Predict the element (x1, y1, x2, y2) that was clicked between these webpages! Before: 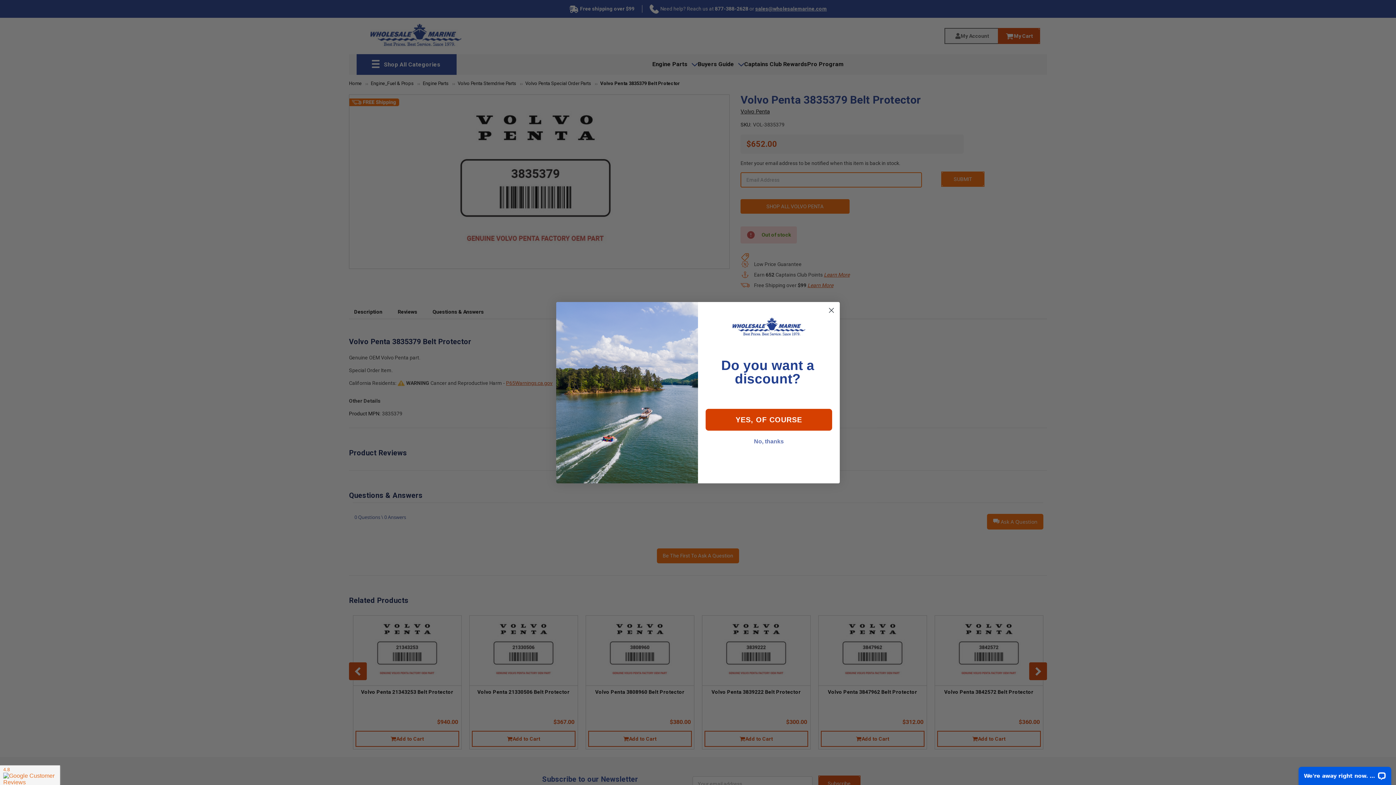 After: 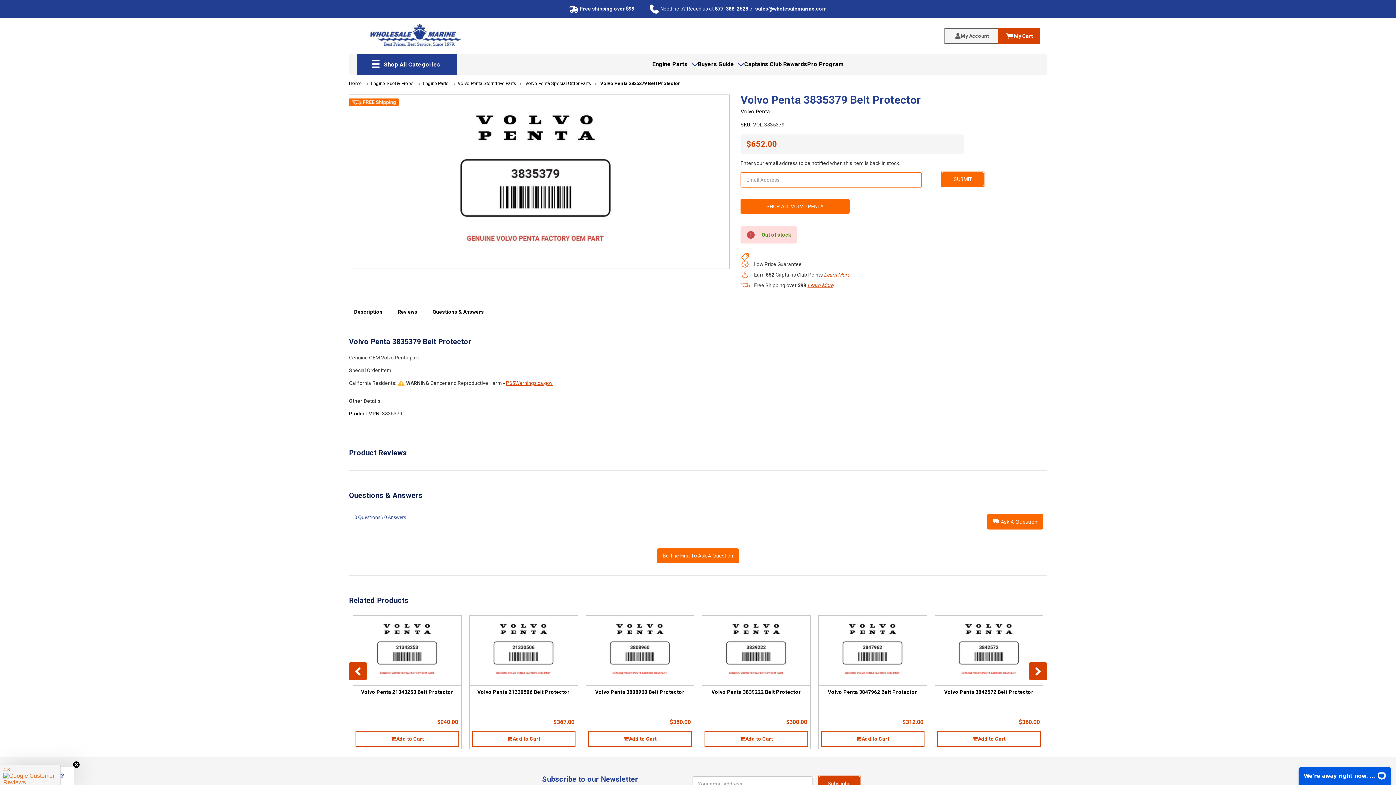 Action: label: No, thanks bbox: (705, 437, 832, 455)